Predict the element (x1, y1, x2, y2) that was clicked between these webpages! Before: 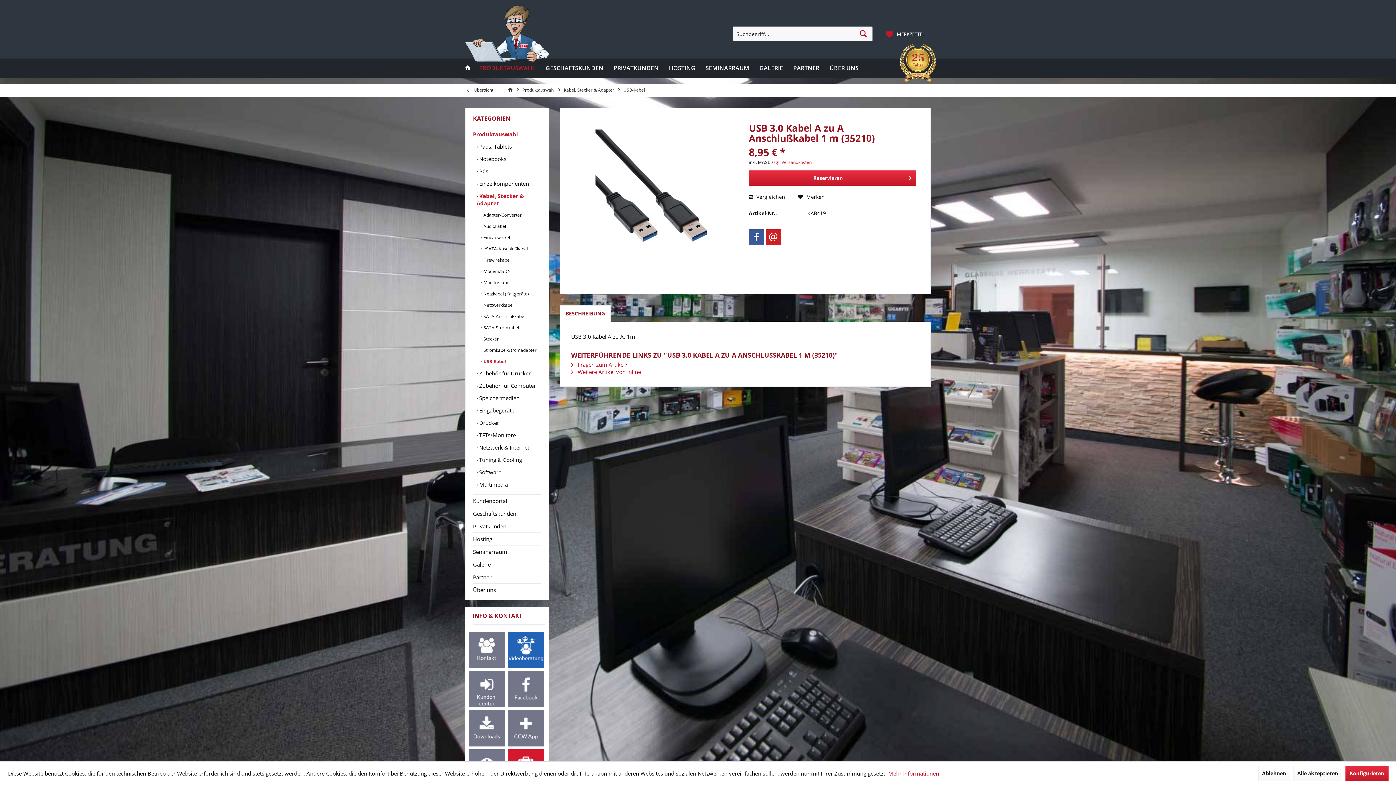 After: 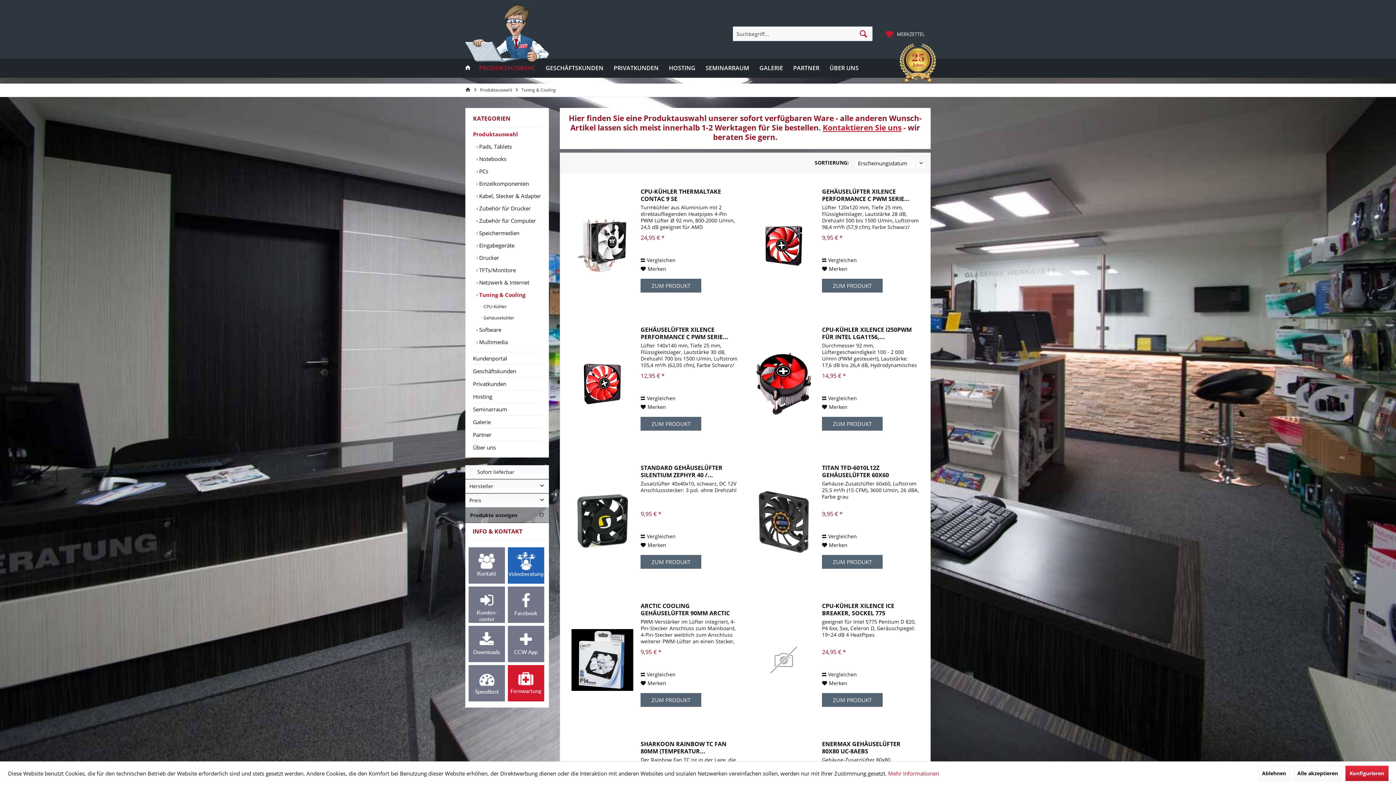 Action: label:  Tuning & Cooling bbox: (476, 453, 541, 466)